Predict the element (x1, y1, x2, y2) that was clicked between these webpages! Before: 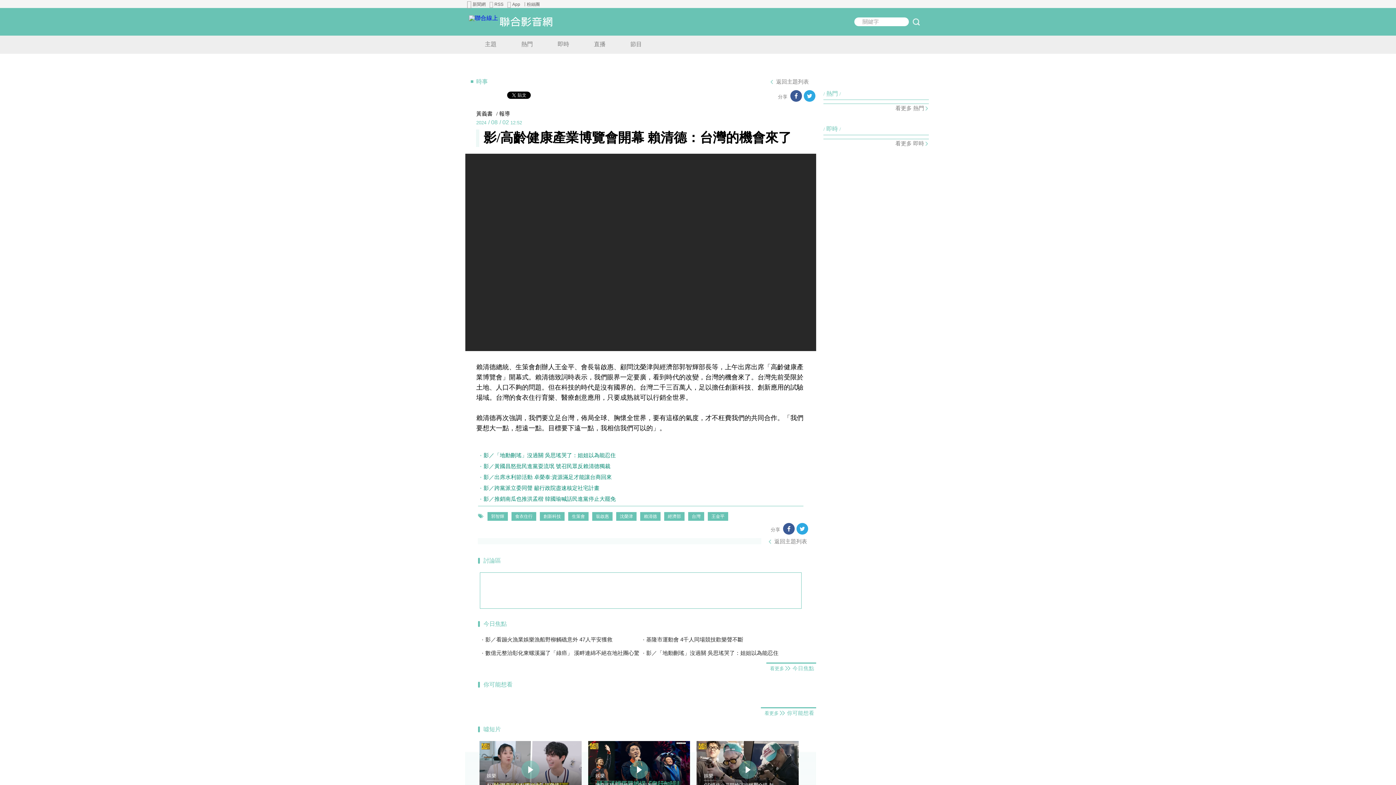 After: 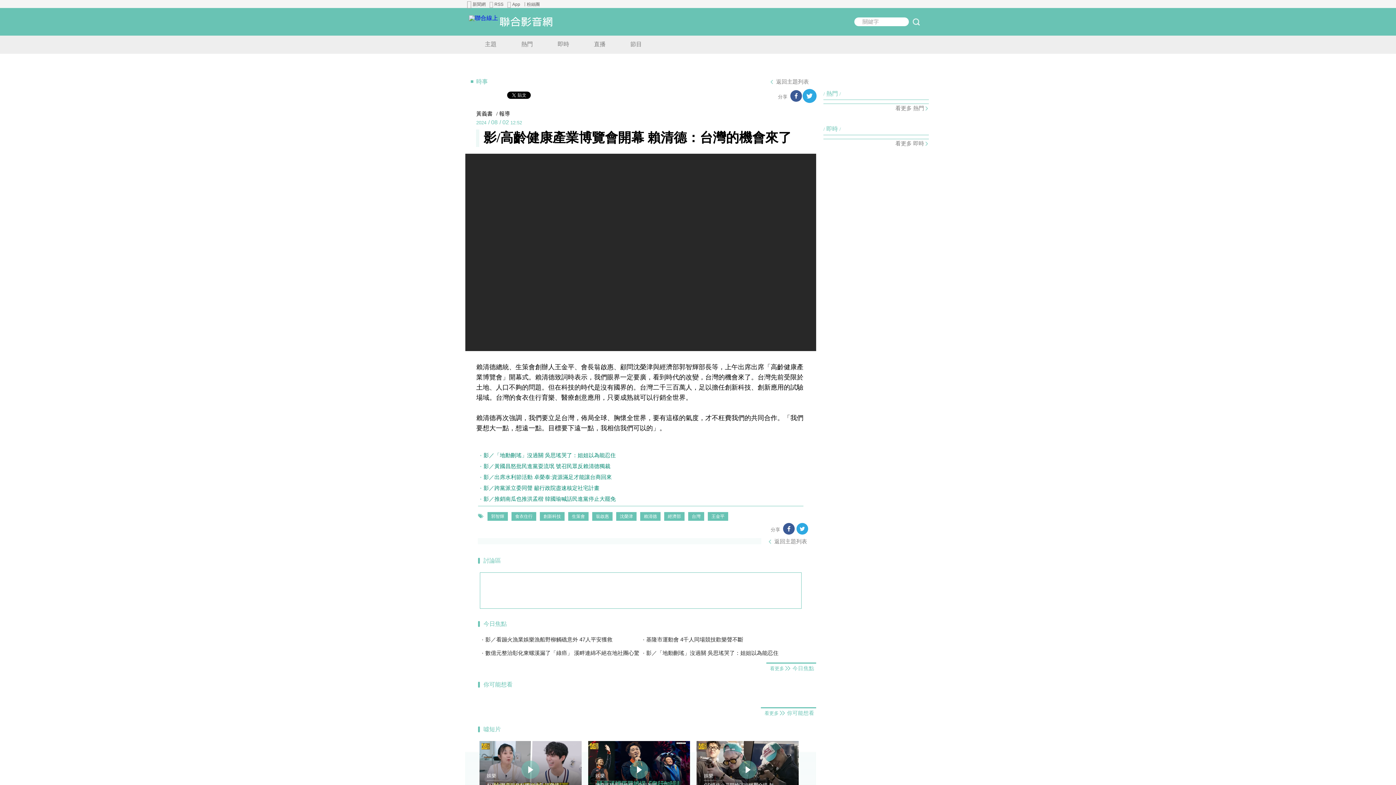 Action: bbox: (804, 90, 815, 101)